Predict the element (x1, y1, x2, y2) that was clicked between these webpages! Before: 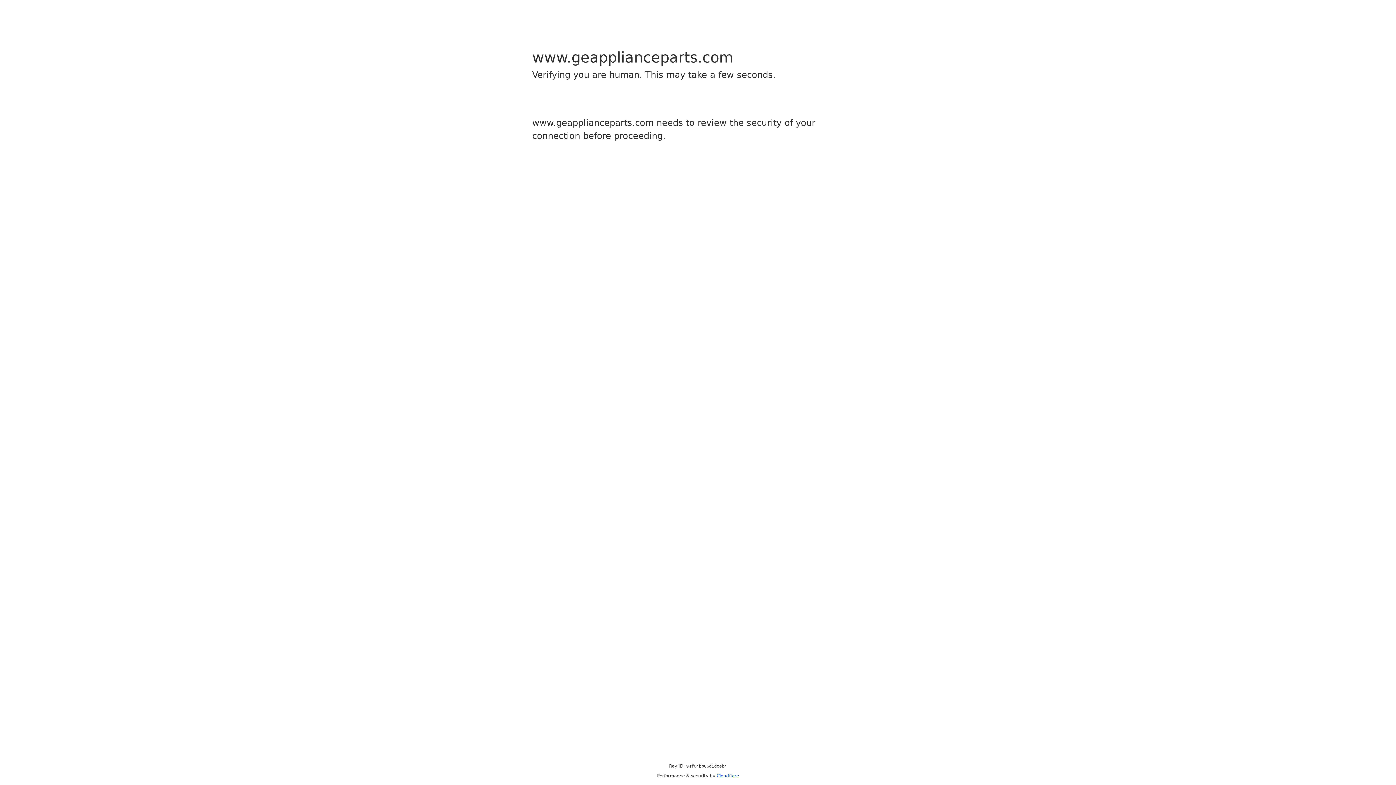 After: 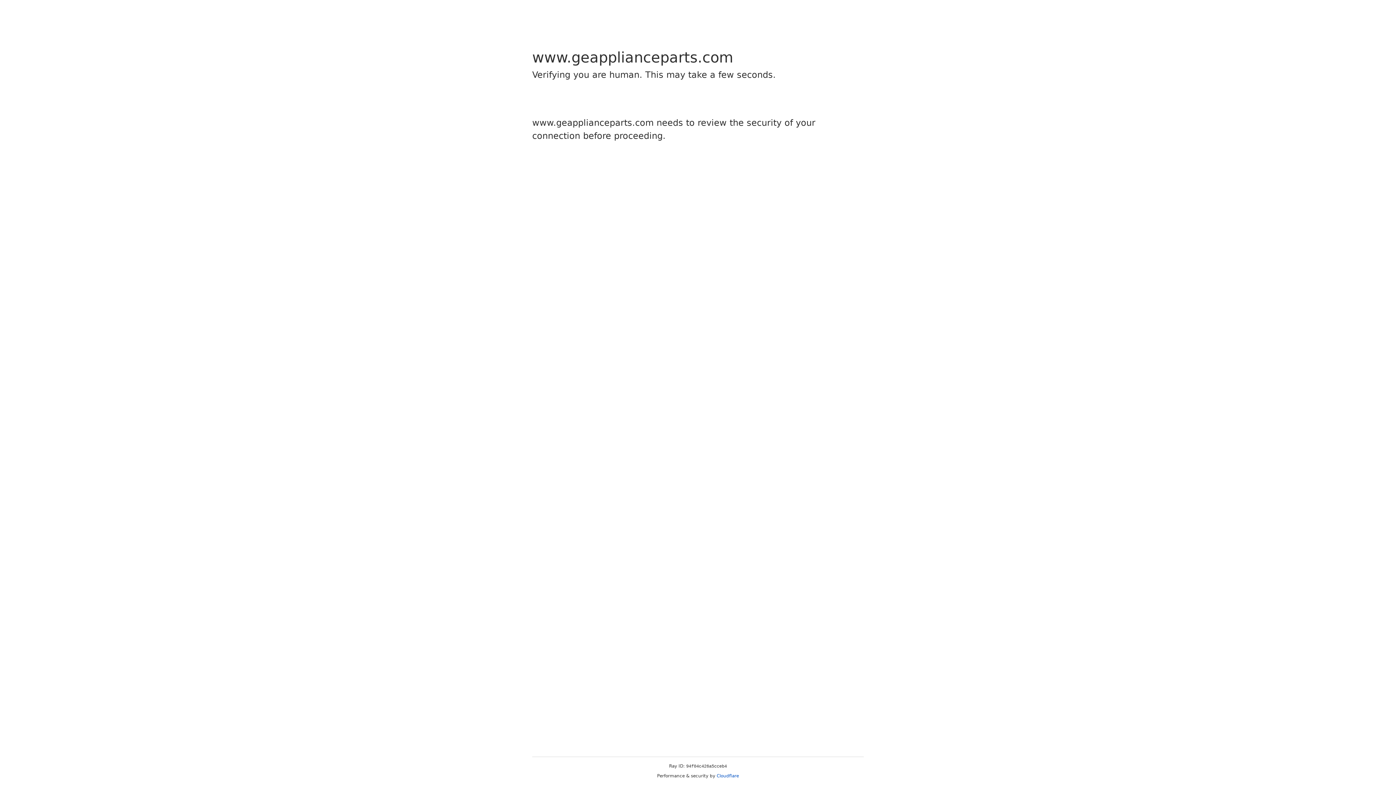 Action: label: Cloudflare bbox: (716, 773, 739, 778)